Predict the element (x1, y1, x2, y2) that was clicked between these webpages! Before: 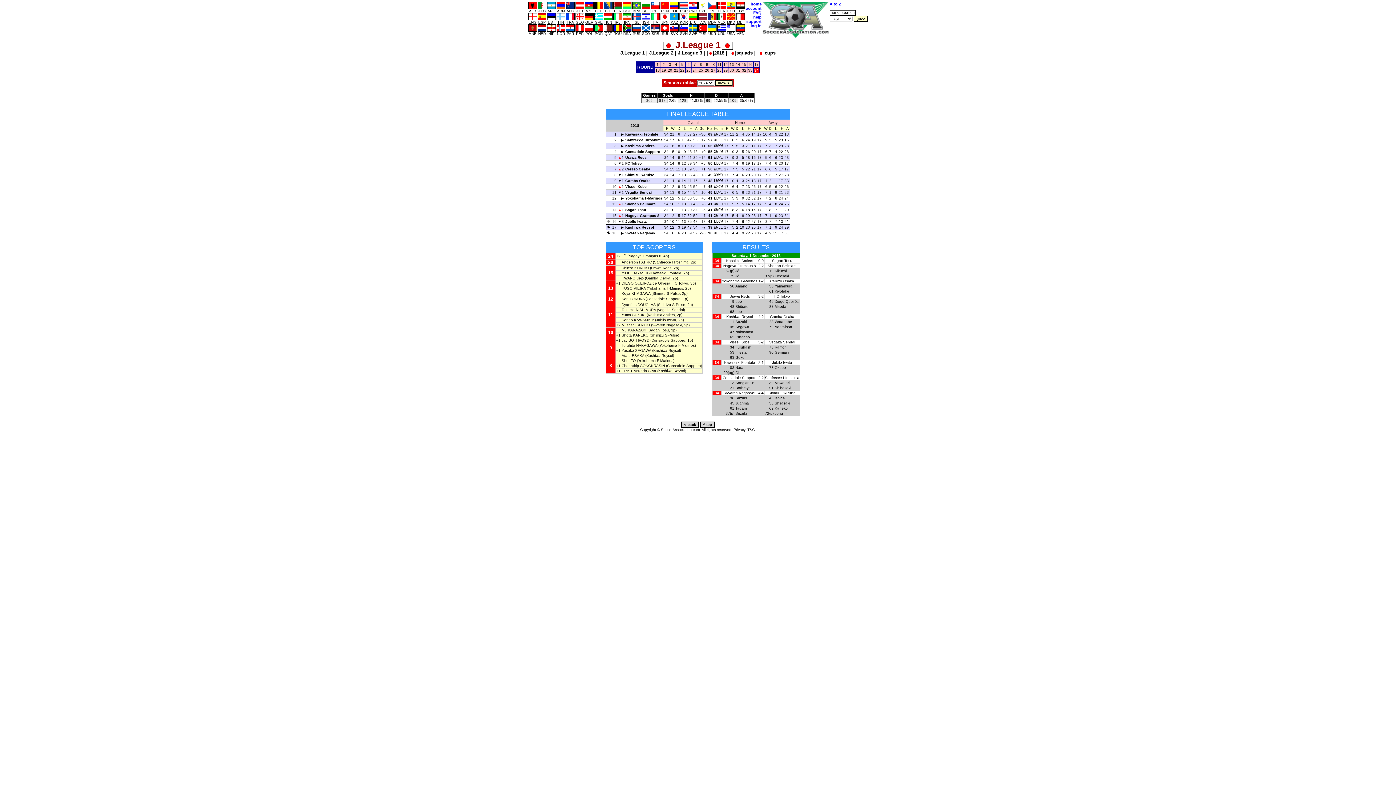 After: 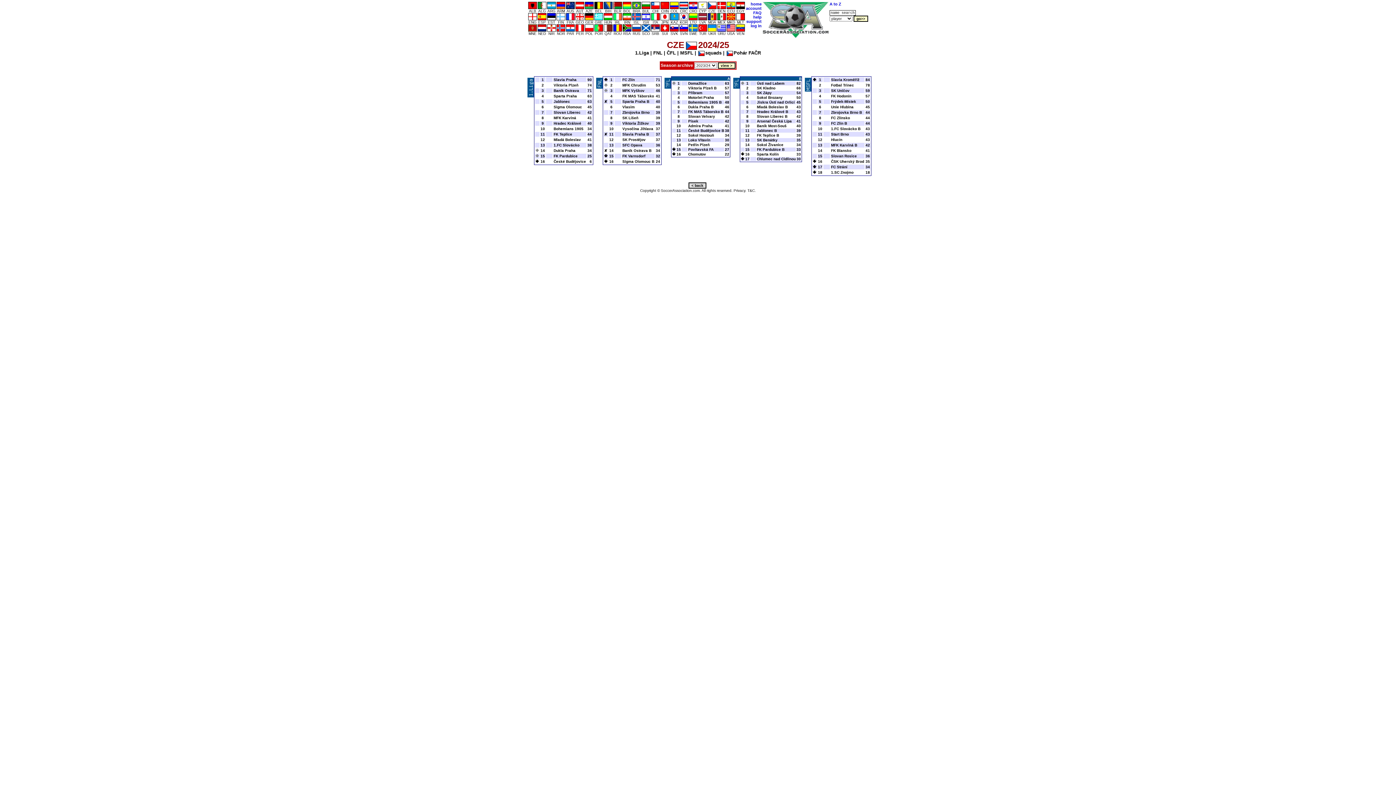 Action: label: 
CZE bbox: (707, 3, 717, 13)